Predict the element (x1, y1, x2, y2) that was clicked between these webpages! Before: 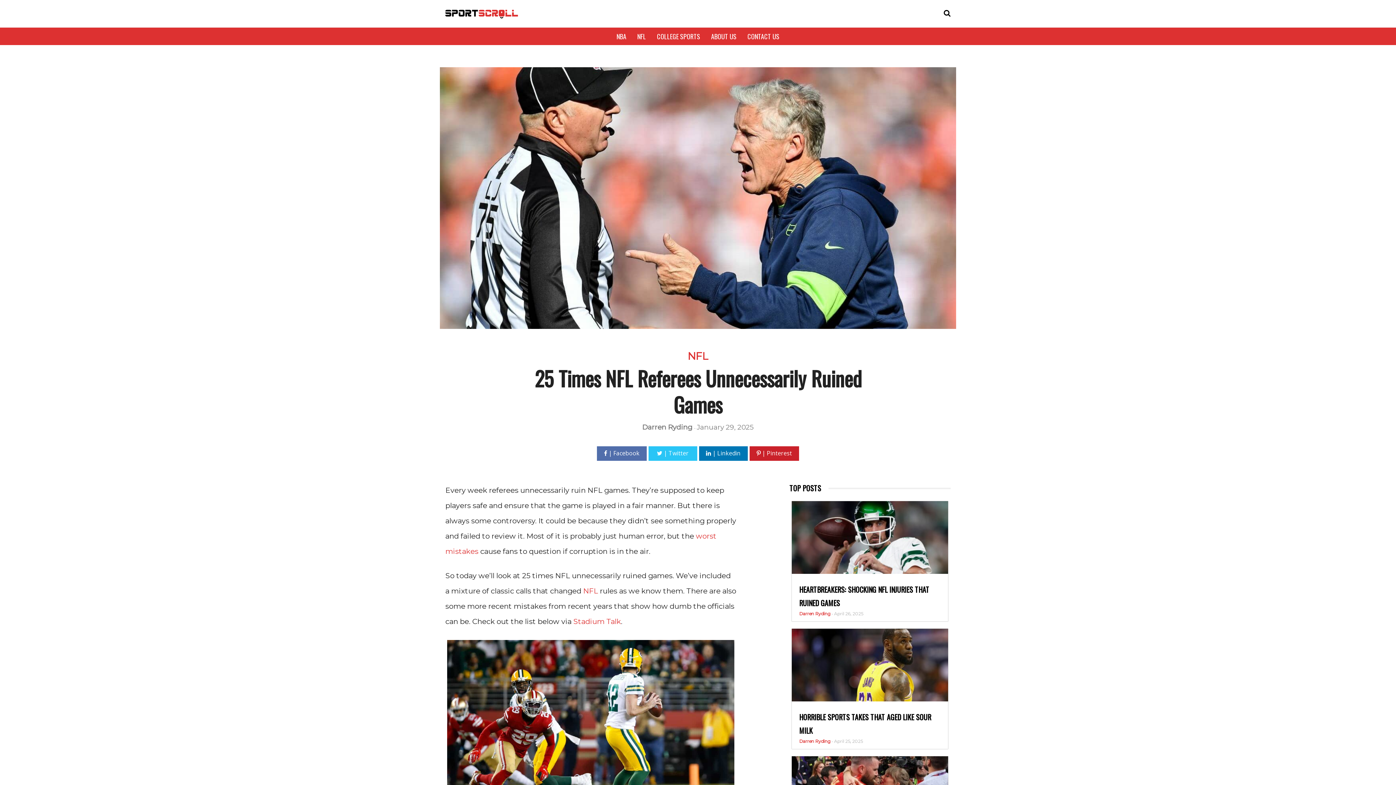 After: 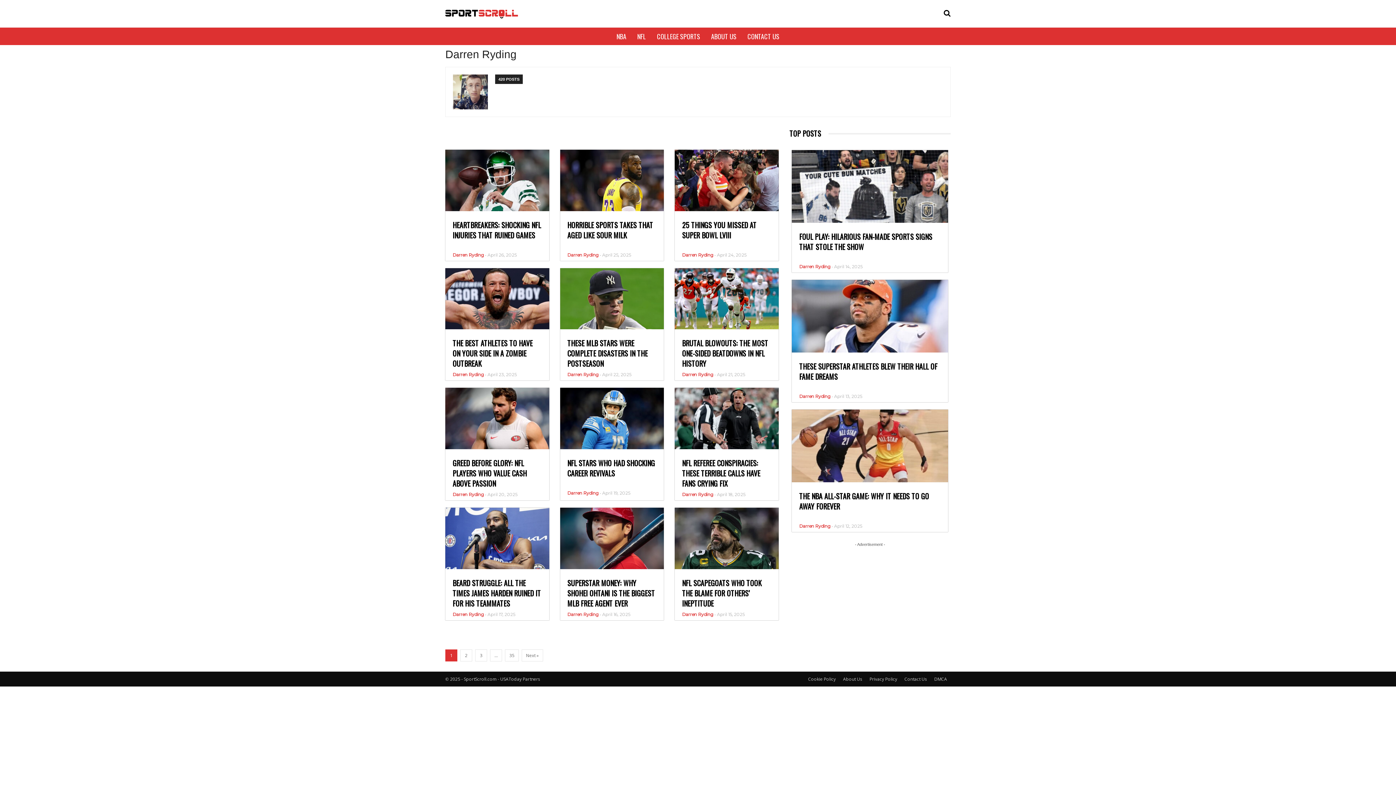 Action: bbox: (799, 611, 831, 616) label: Darren Ryding 